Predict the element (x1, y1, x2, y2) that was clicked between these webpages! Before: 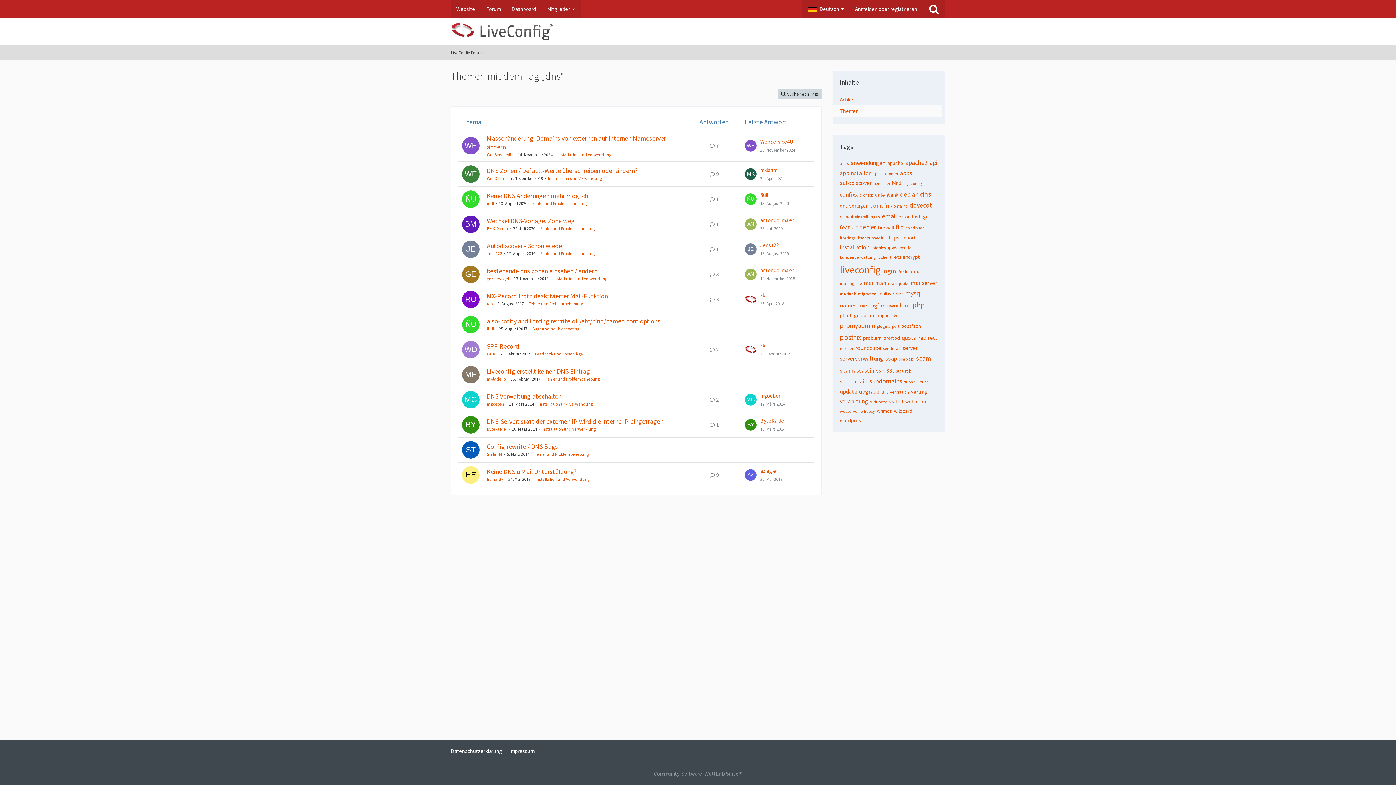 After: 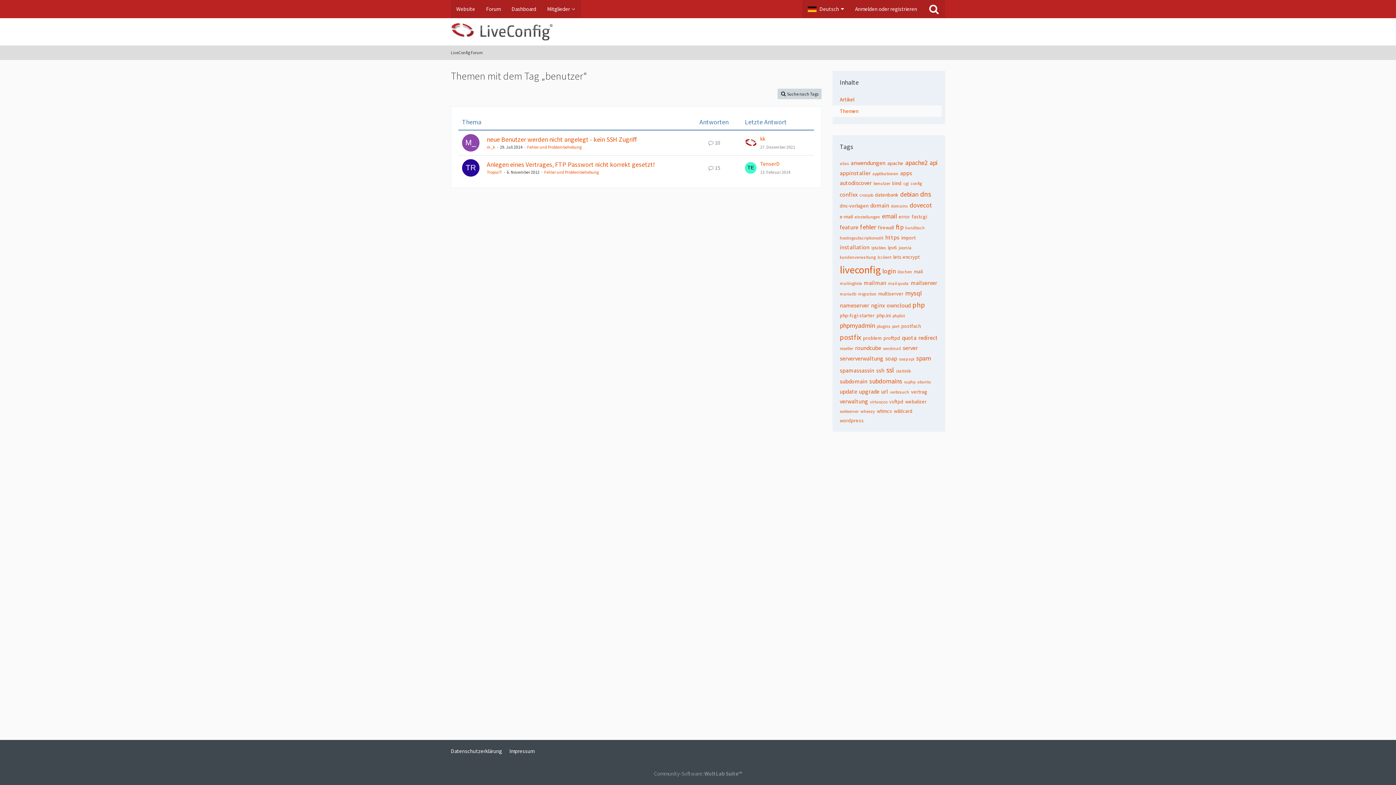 Action: label: benutzer bbox: (873, 180, 890, 186)